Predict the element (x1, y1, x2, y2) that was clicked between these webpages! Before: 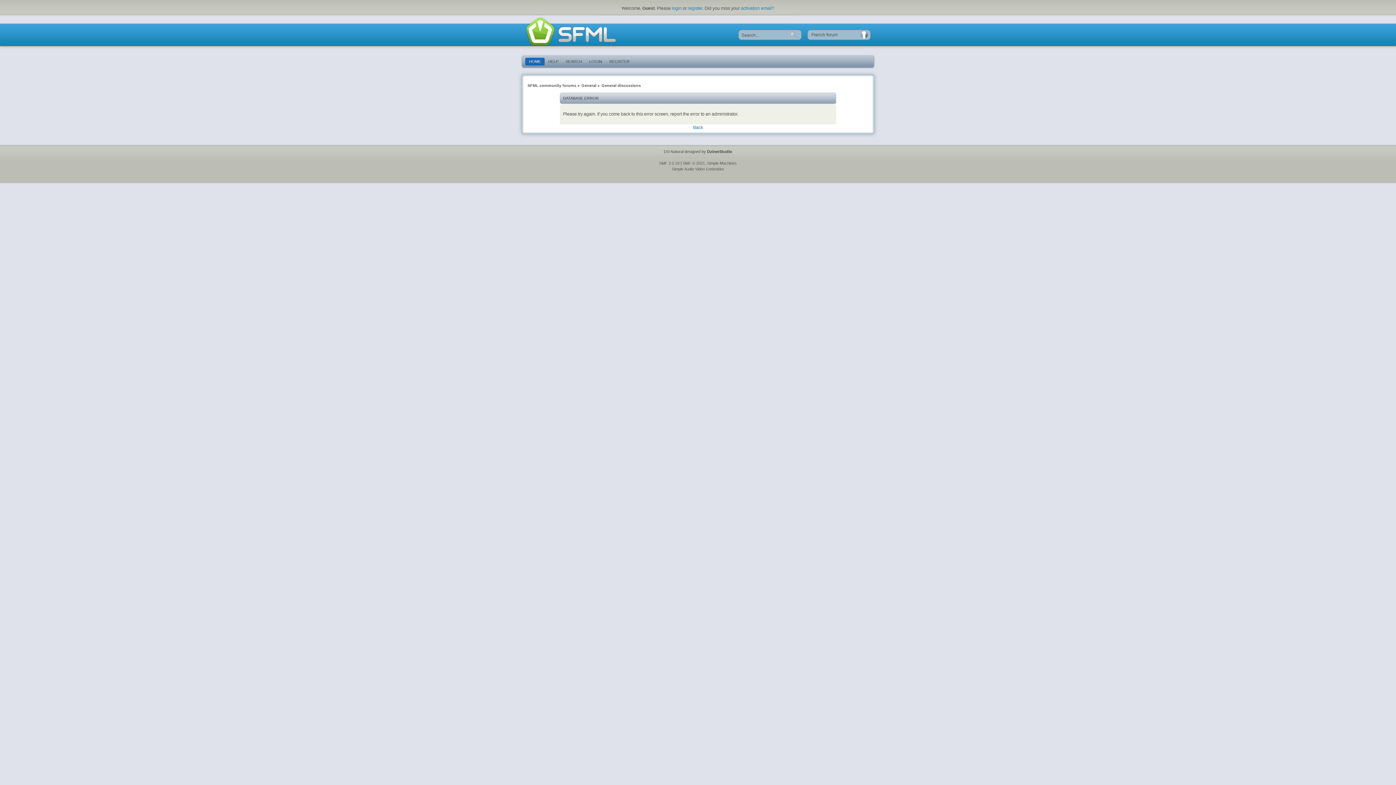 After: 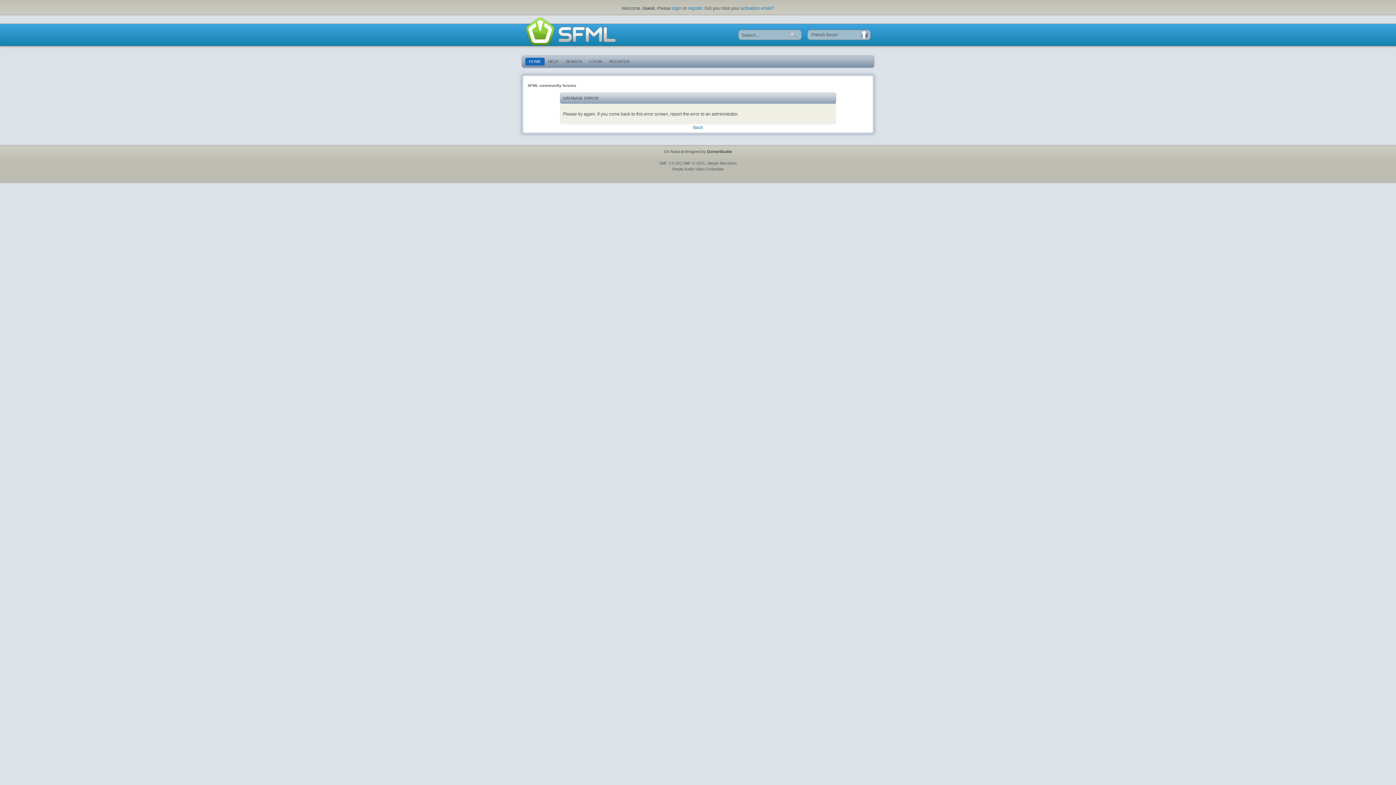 Action: label: HOME bbox: (525, 57, 544, 65)